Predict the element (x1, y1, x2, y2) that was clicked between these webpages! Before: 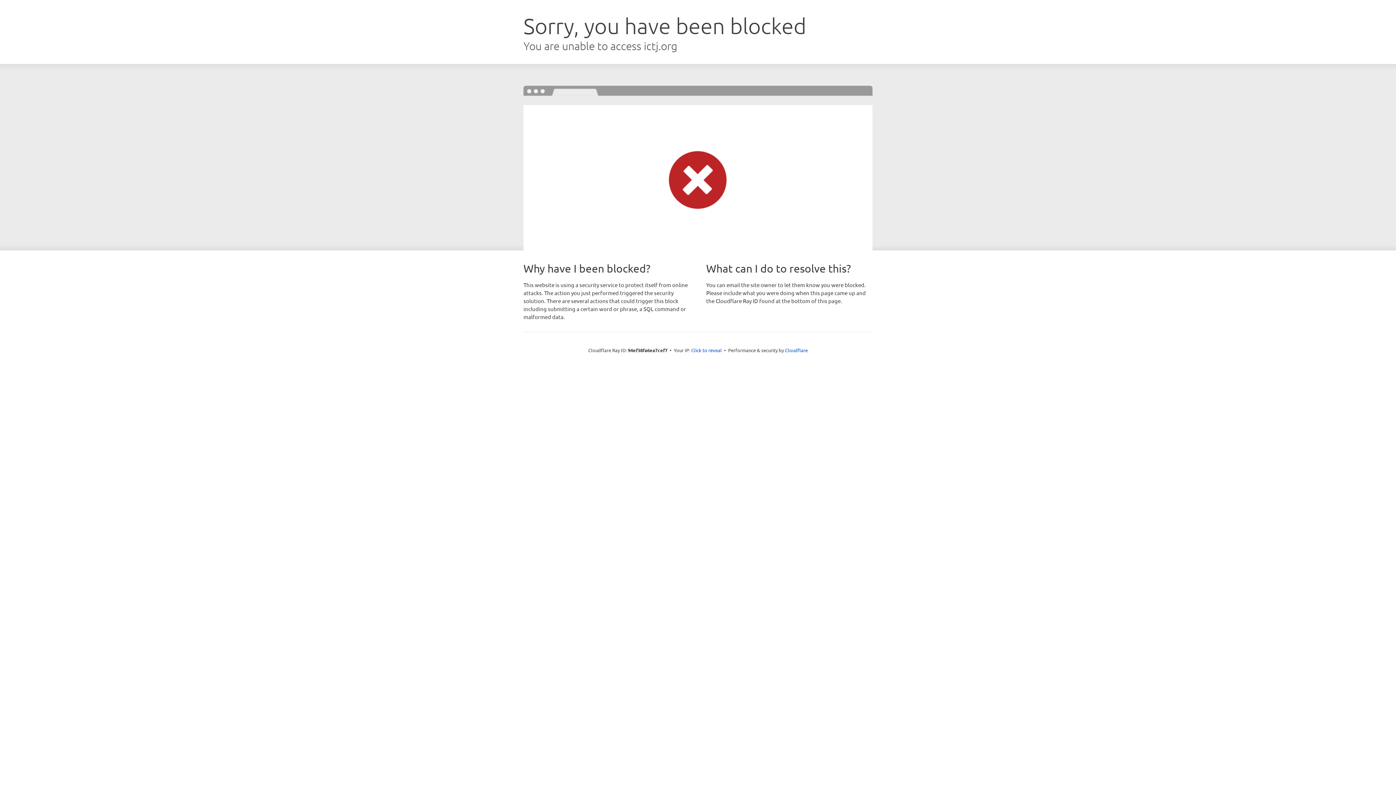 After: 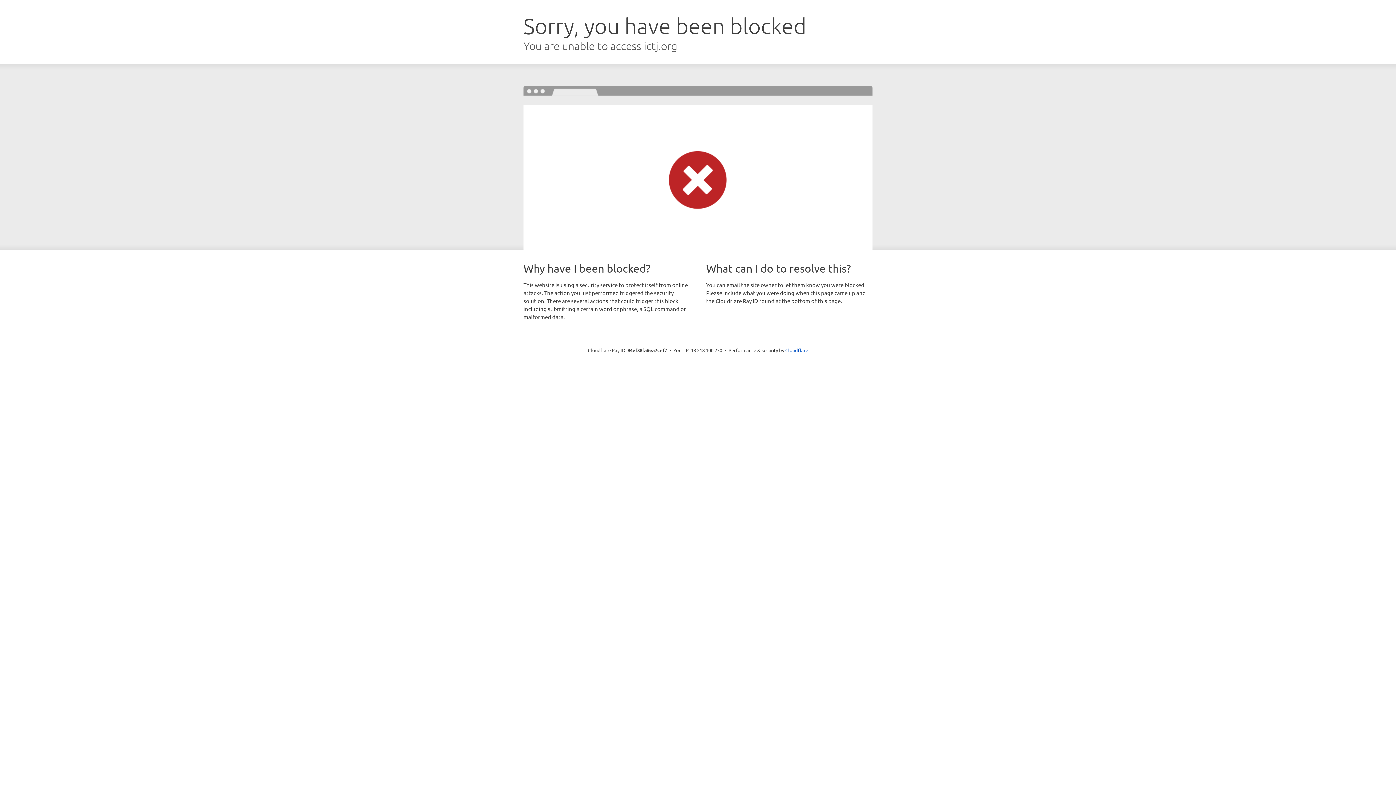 Action: label: Click to reveal bbox: (691, 346, 722, 353)